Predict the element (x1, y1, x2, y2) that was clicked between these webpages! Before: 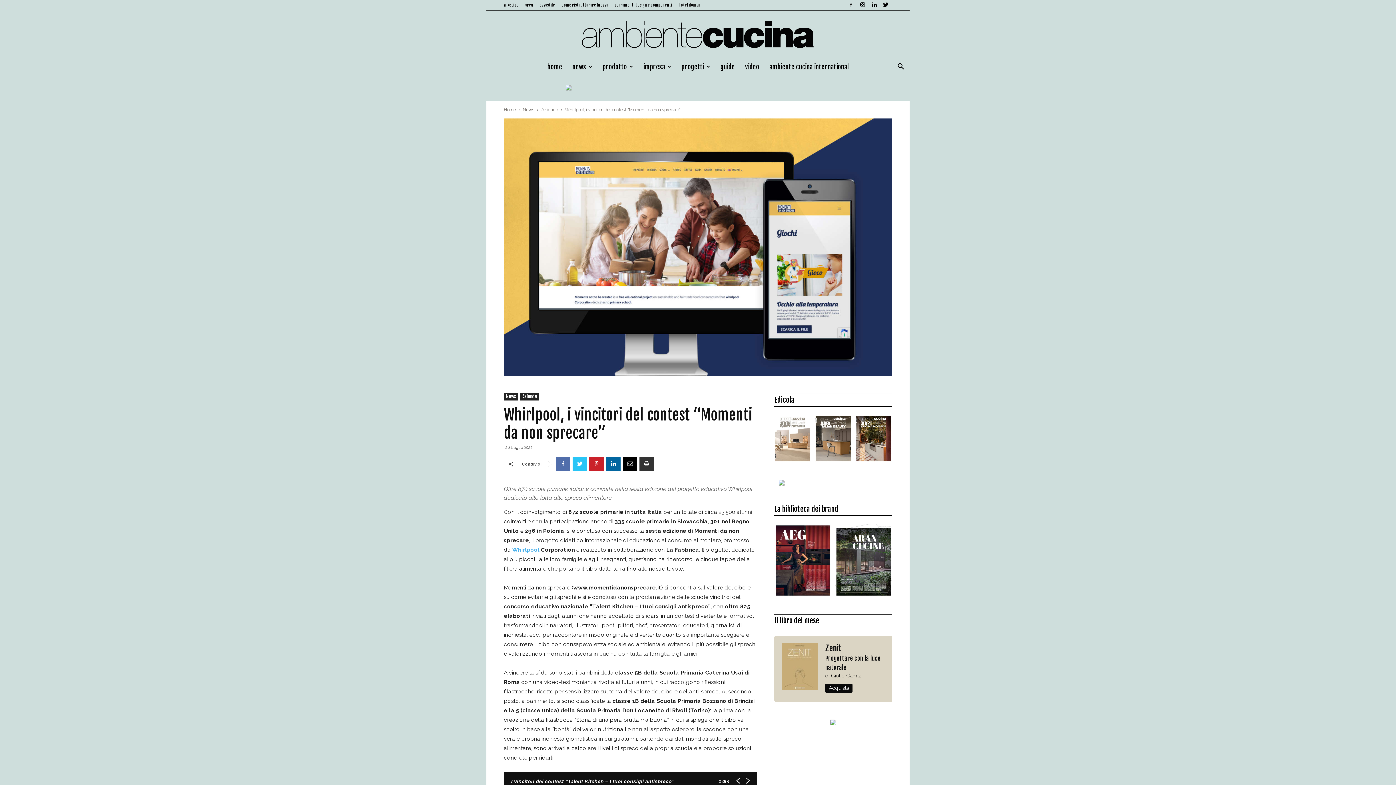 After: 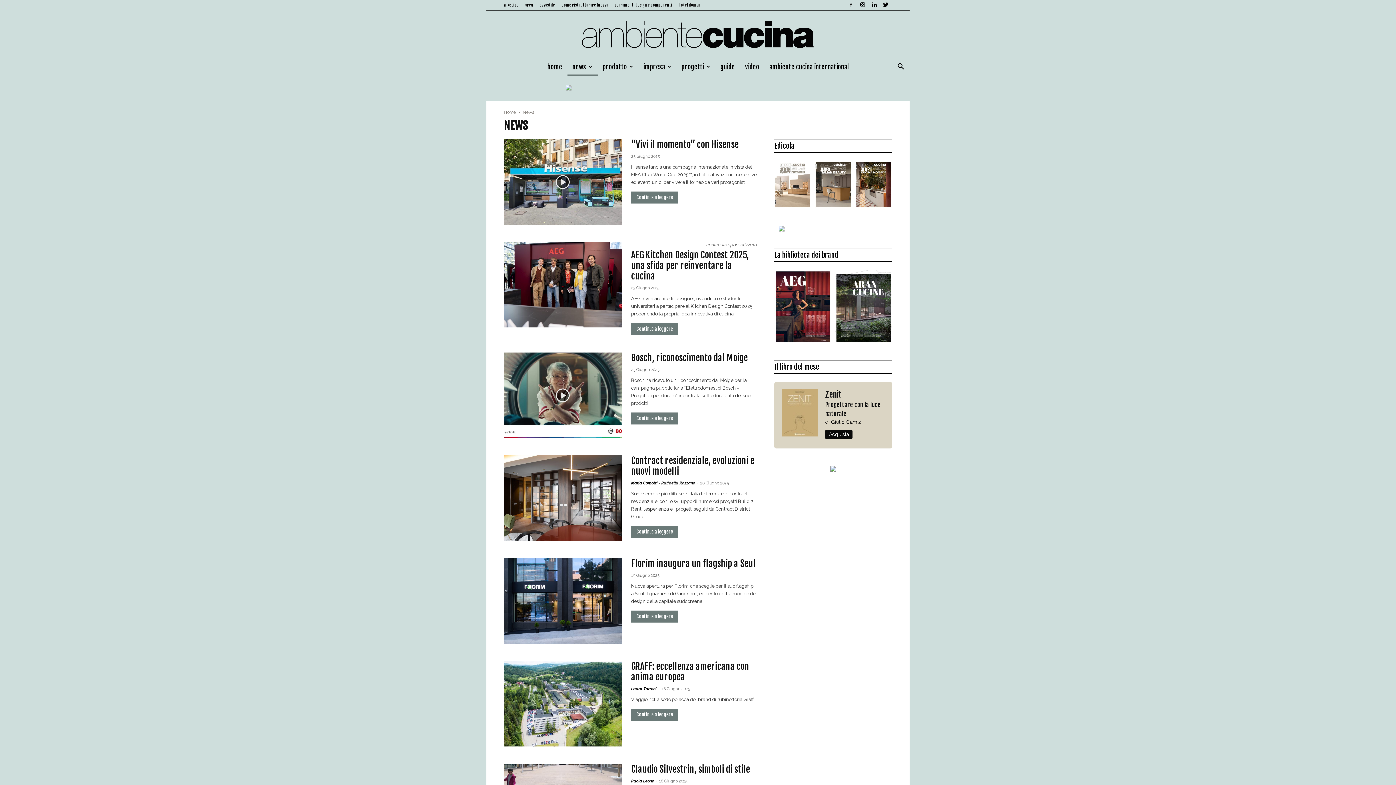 Action: label: News bbox: (522, 107, 534, 112)